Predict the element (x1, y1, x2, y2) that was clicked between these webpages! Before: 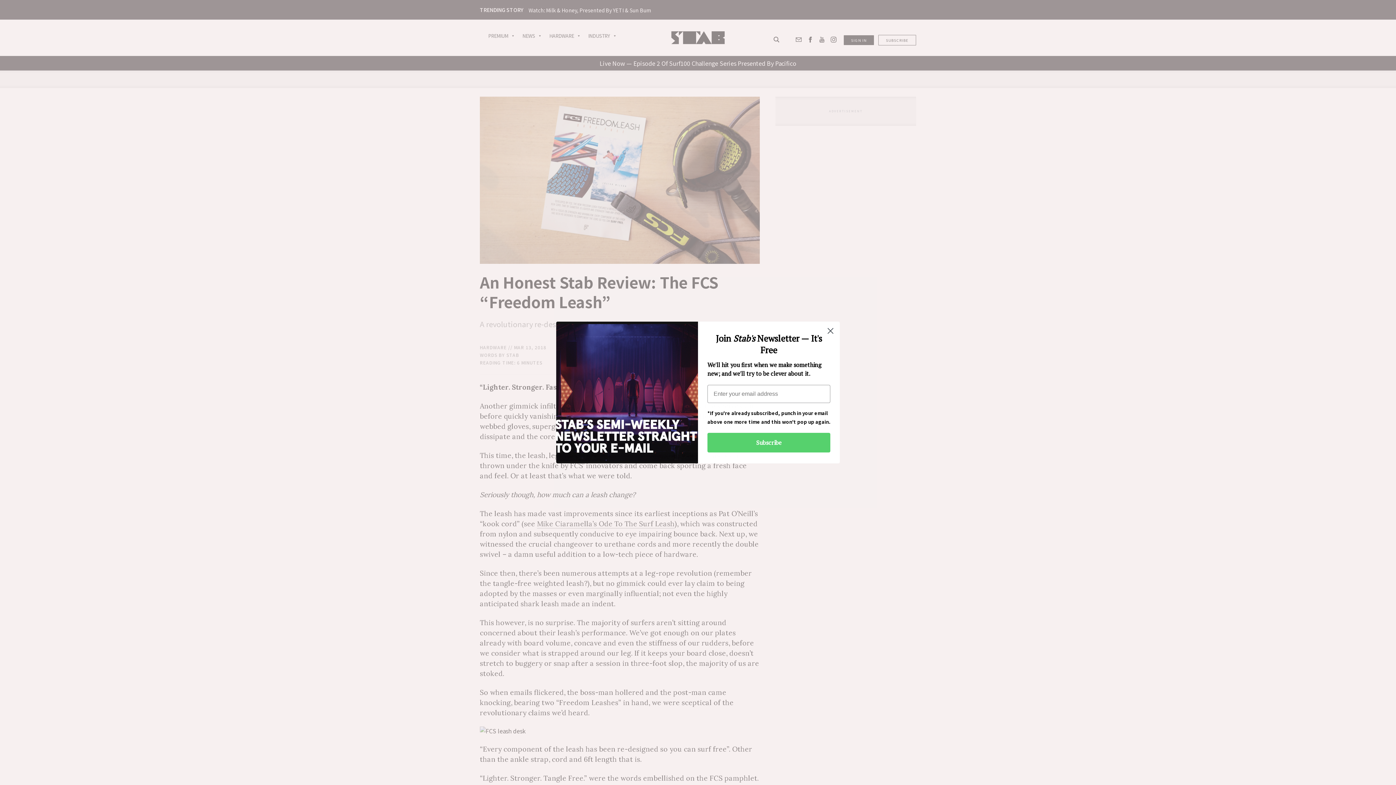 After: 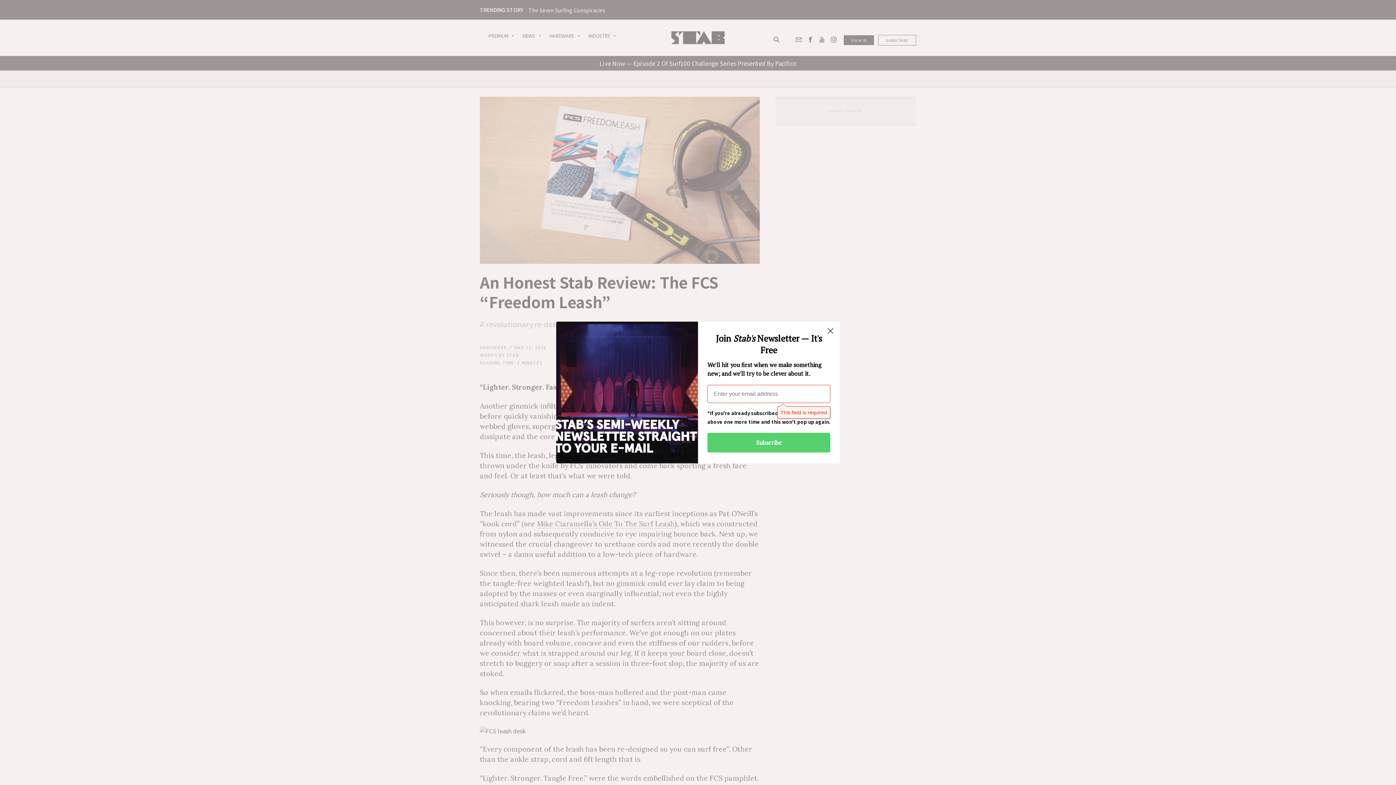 Action: label: Subscribe bbox: (707, 433, 830, 452)